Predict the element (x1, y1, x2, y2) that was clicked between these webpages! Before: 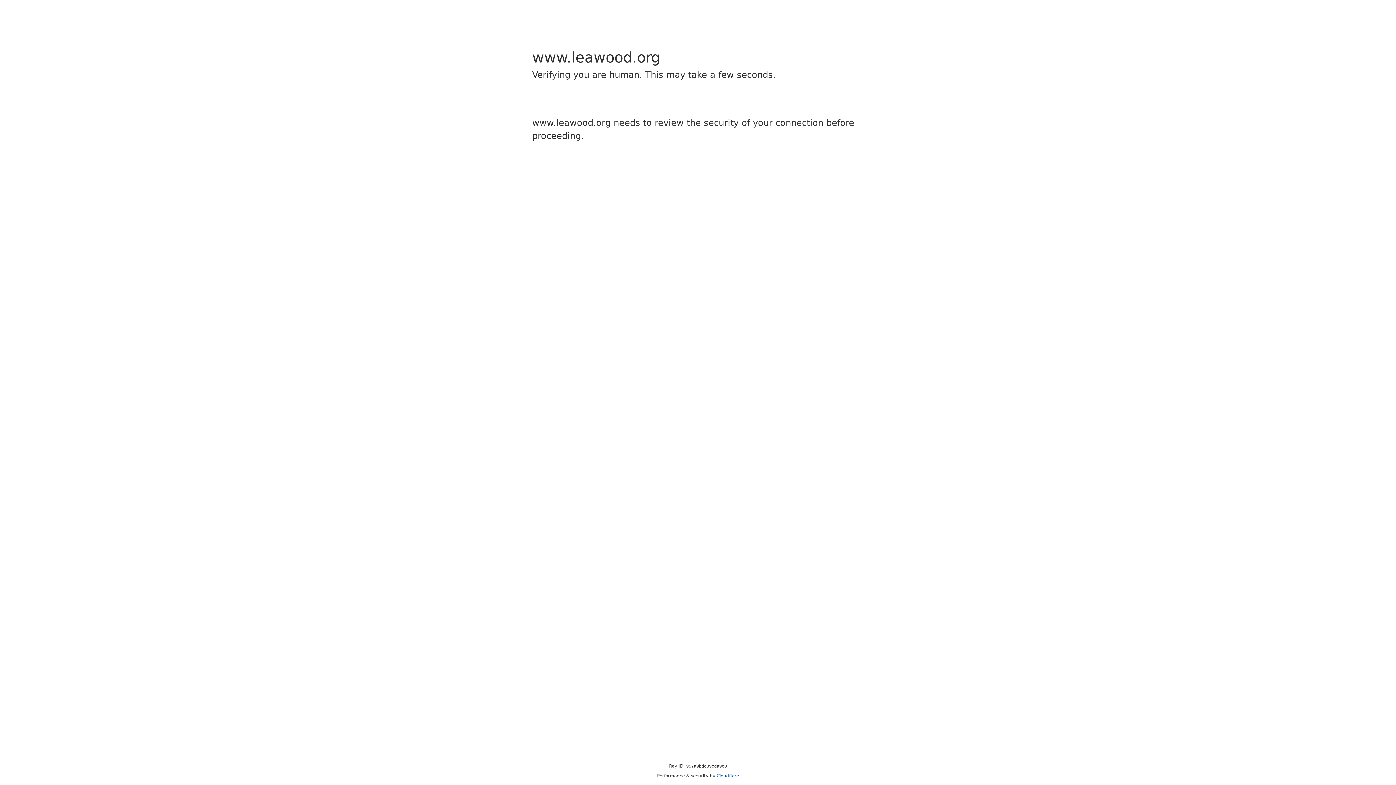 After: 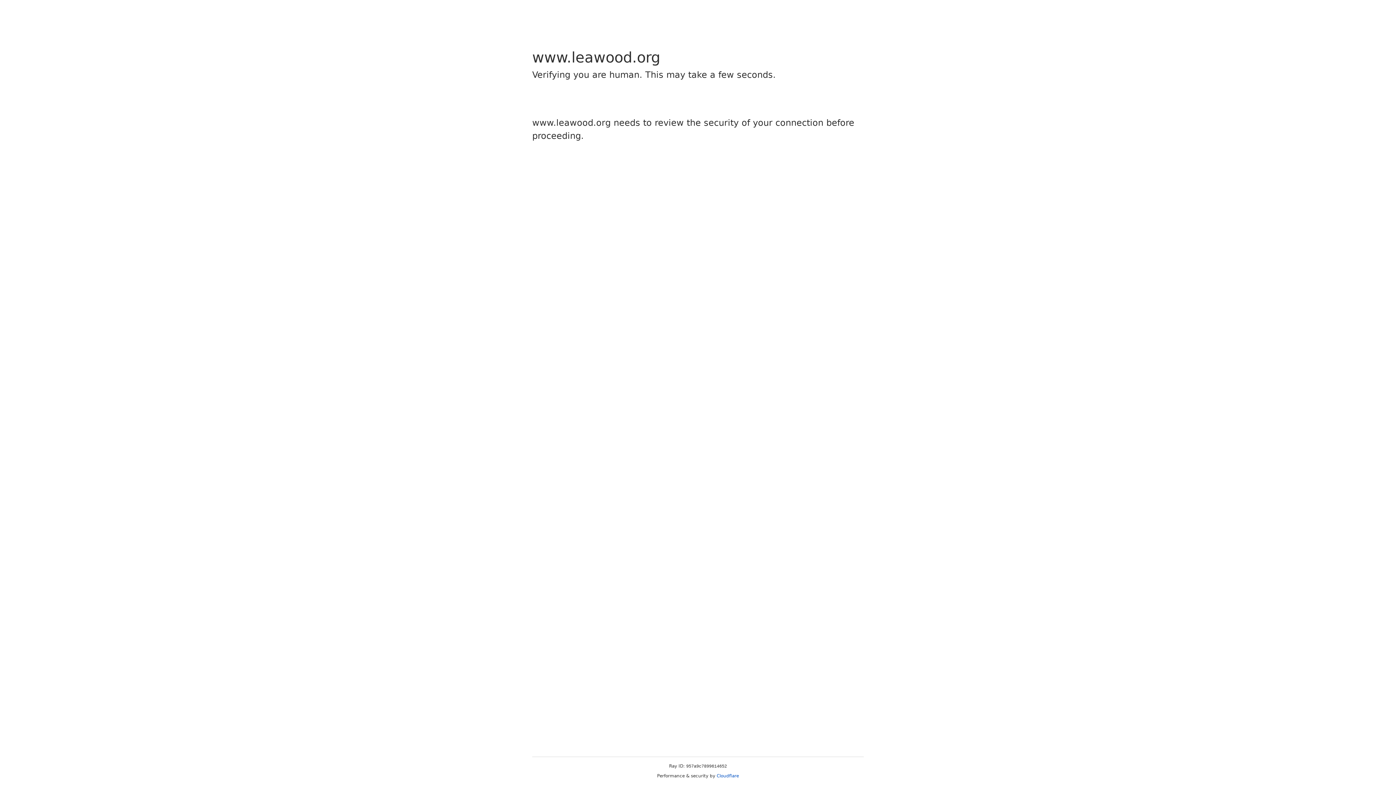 Action: bbox: (716, 773, 739, 778) label: Cloudflare